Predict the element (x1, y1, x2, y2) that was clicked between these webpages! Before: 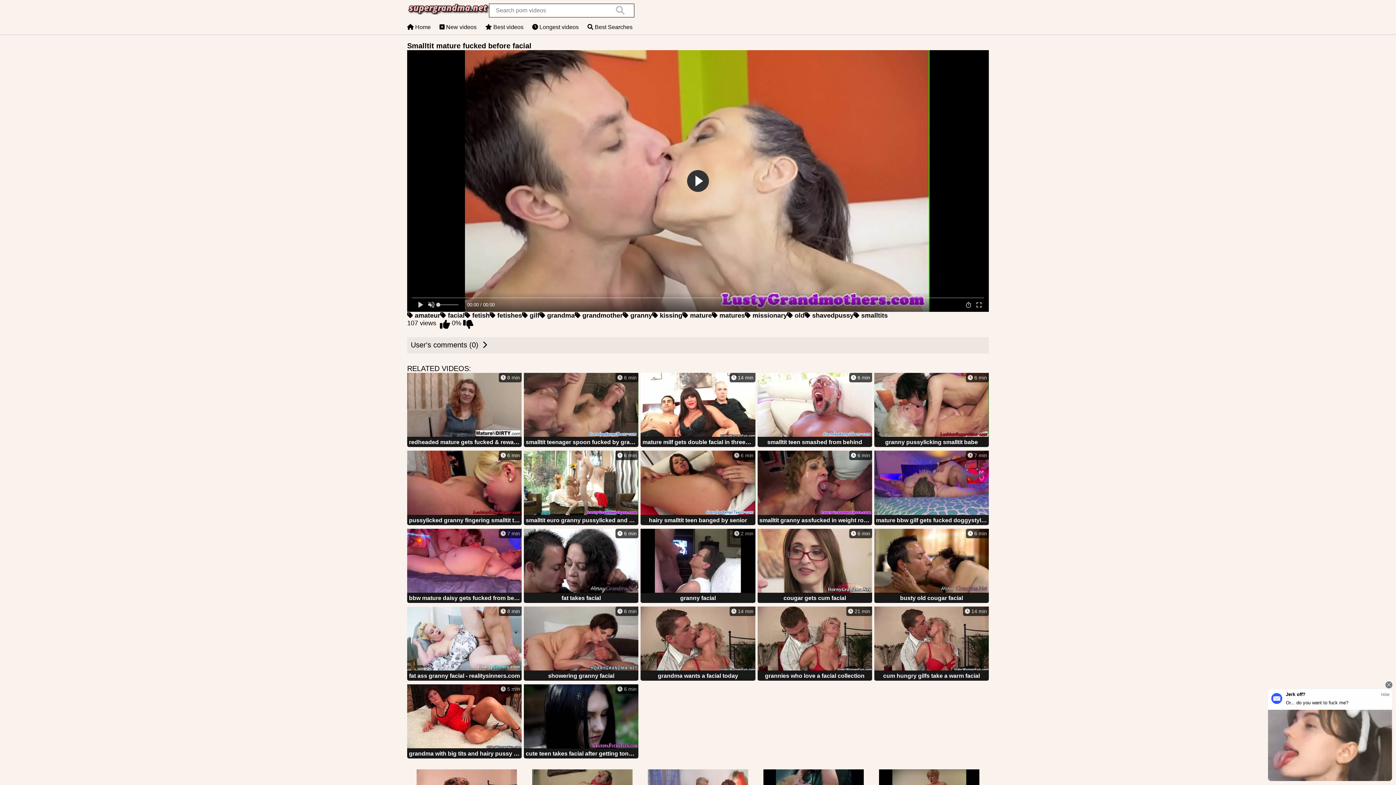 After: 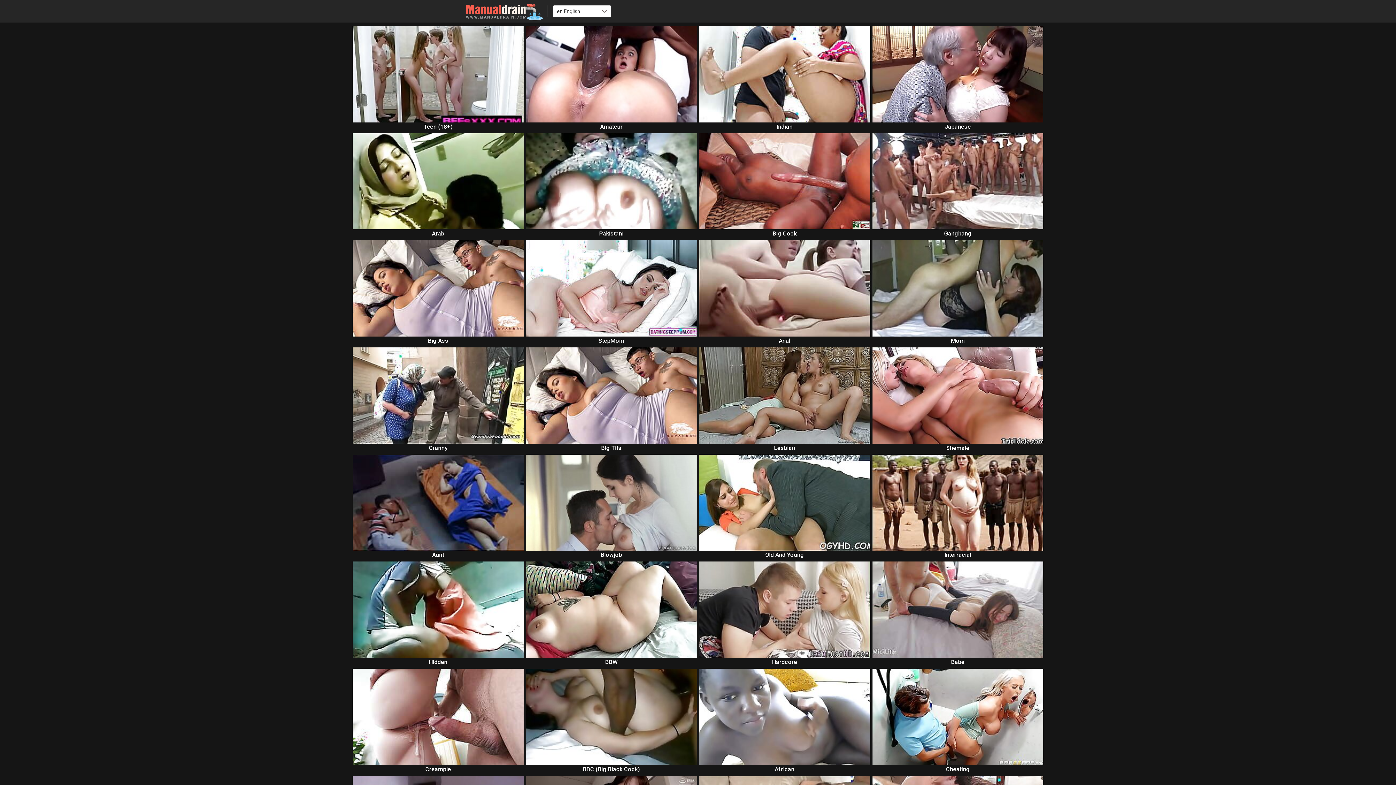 Action: label:  21 min
grannies who love a facial collection bbox: (757, 606, 872, 682)